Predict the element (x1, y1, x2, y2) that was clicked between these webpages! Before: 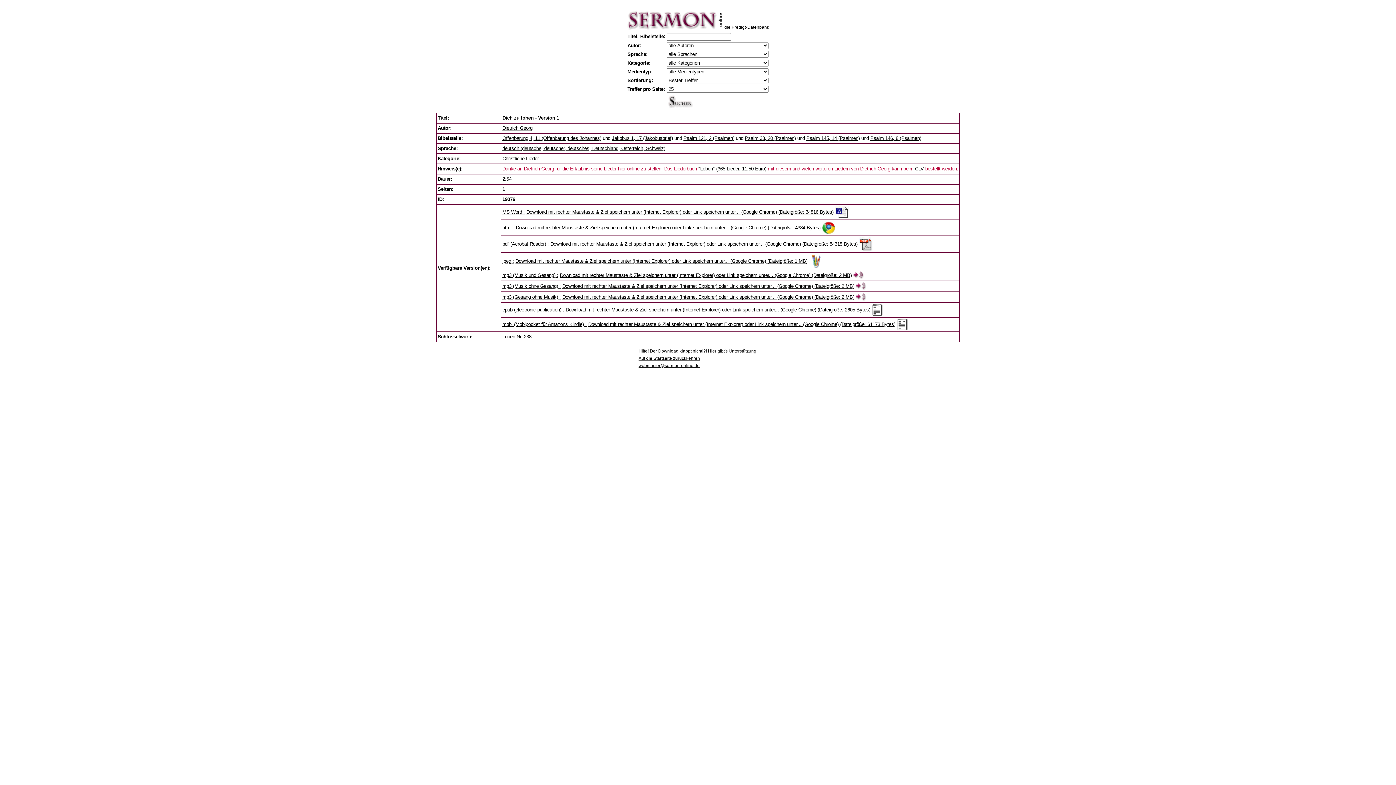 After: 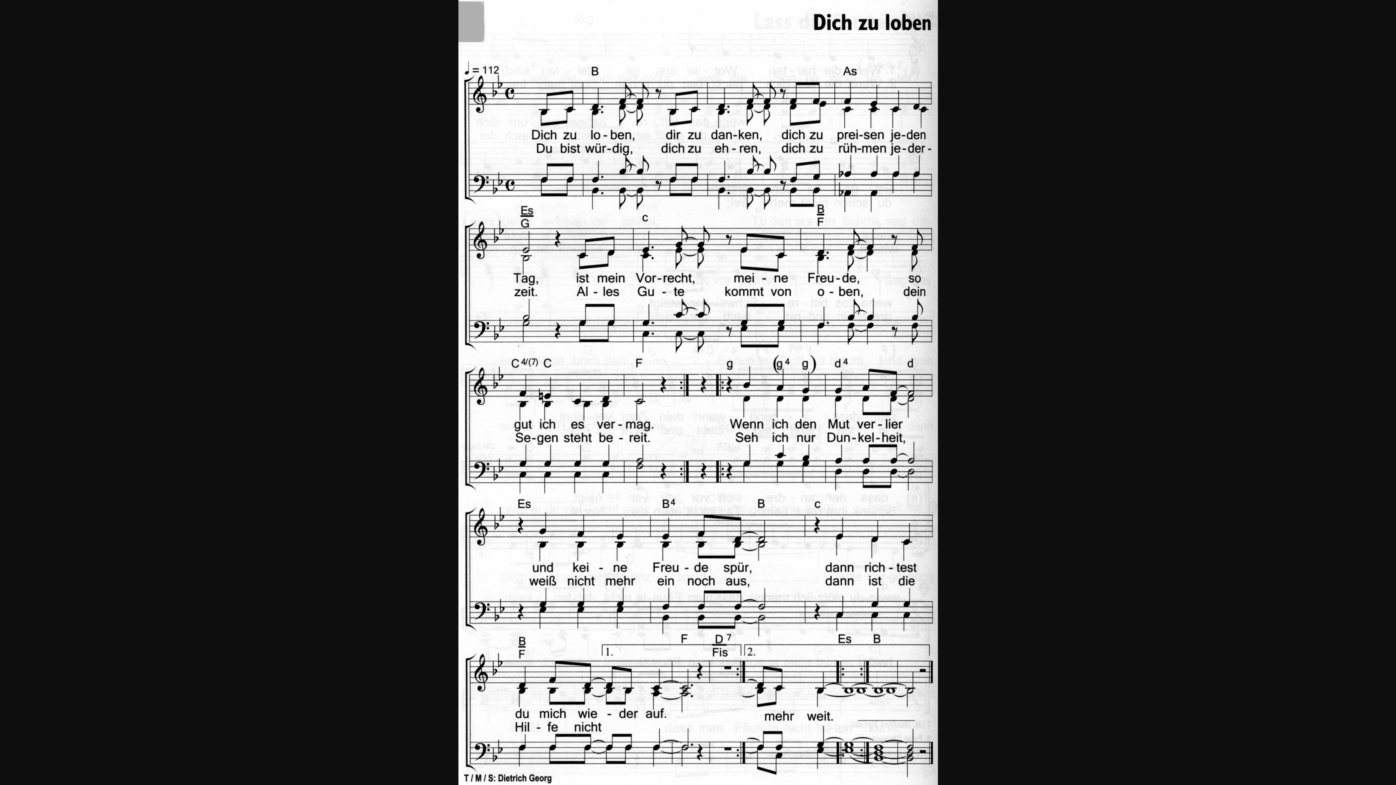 Action: bbox: (502, 258, 514, 264) label: jpeg :